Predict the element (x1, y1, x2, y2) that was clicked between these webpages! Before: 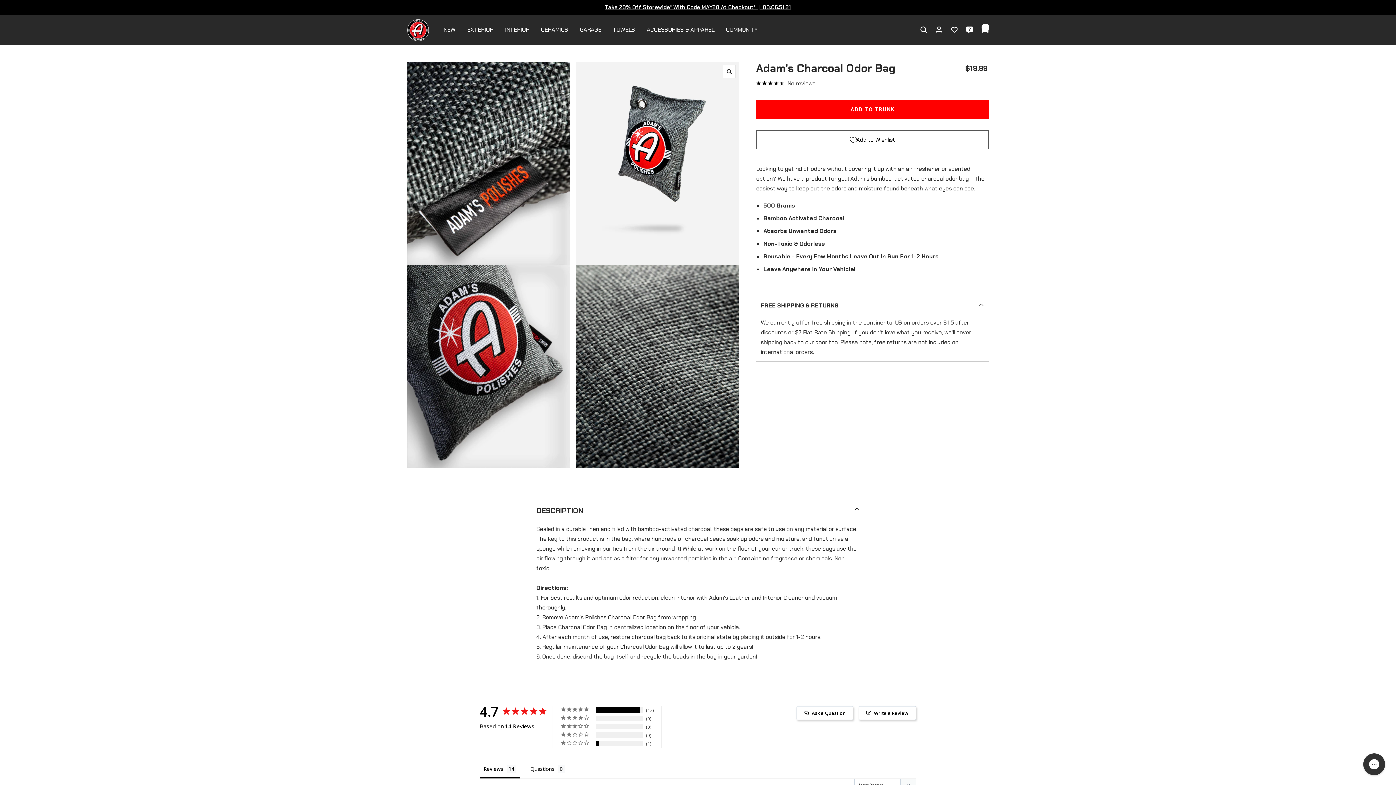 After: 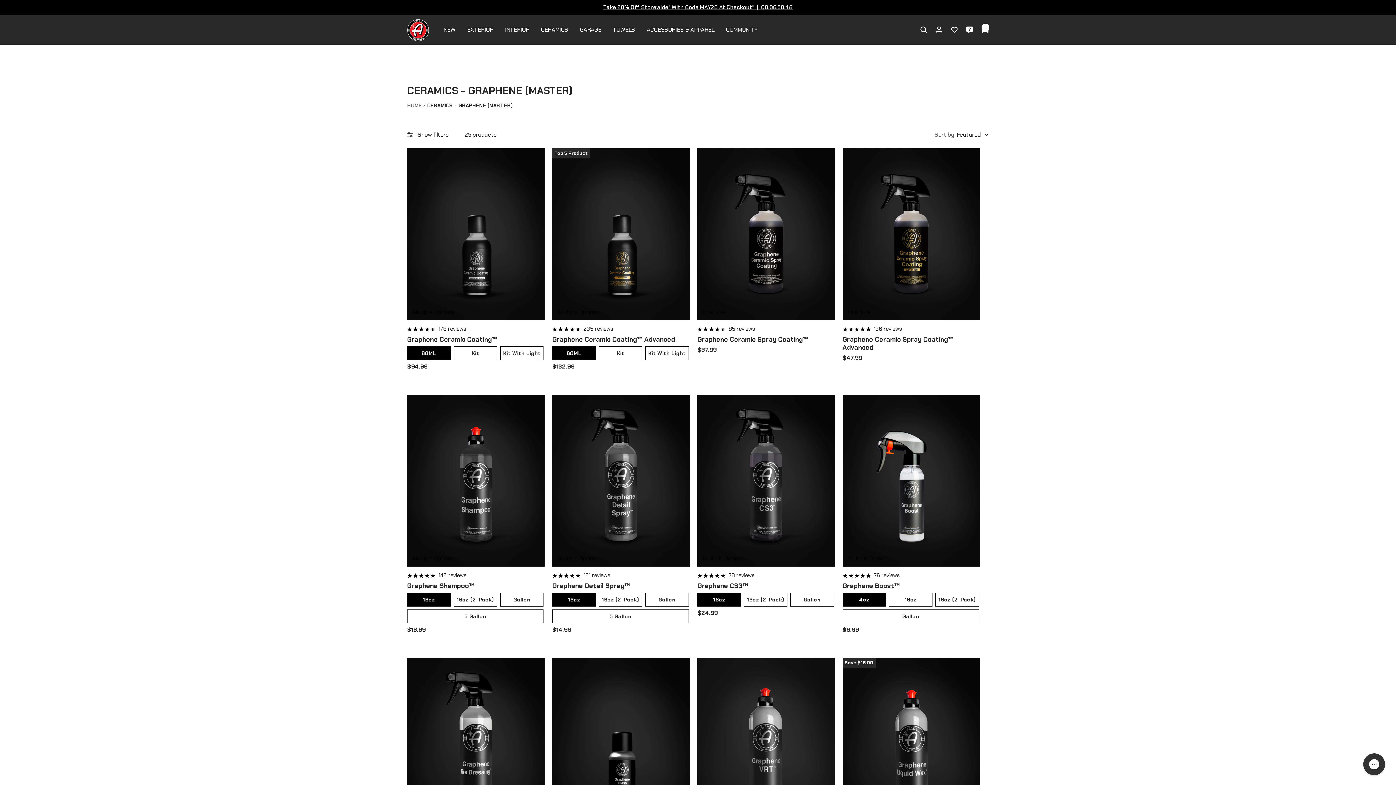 Action: label: CERAMICS bbox: (541, 24, 568, 34)